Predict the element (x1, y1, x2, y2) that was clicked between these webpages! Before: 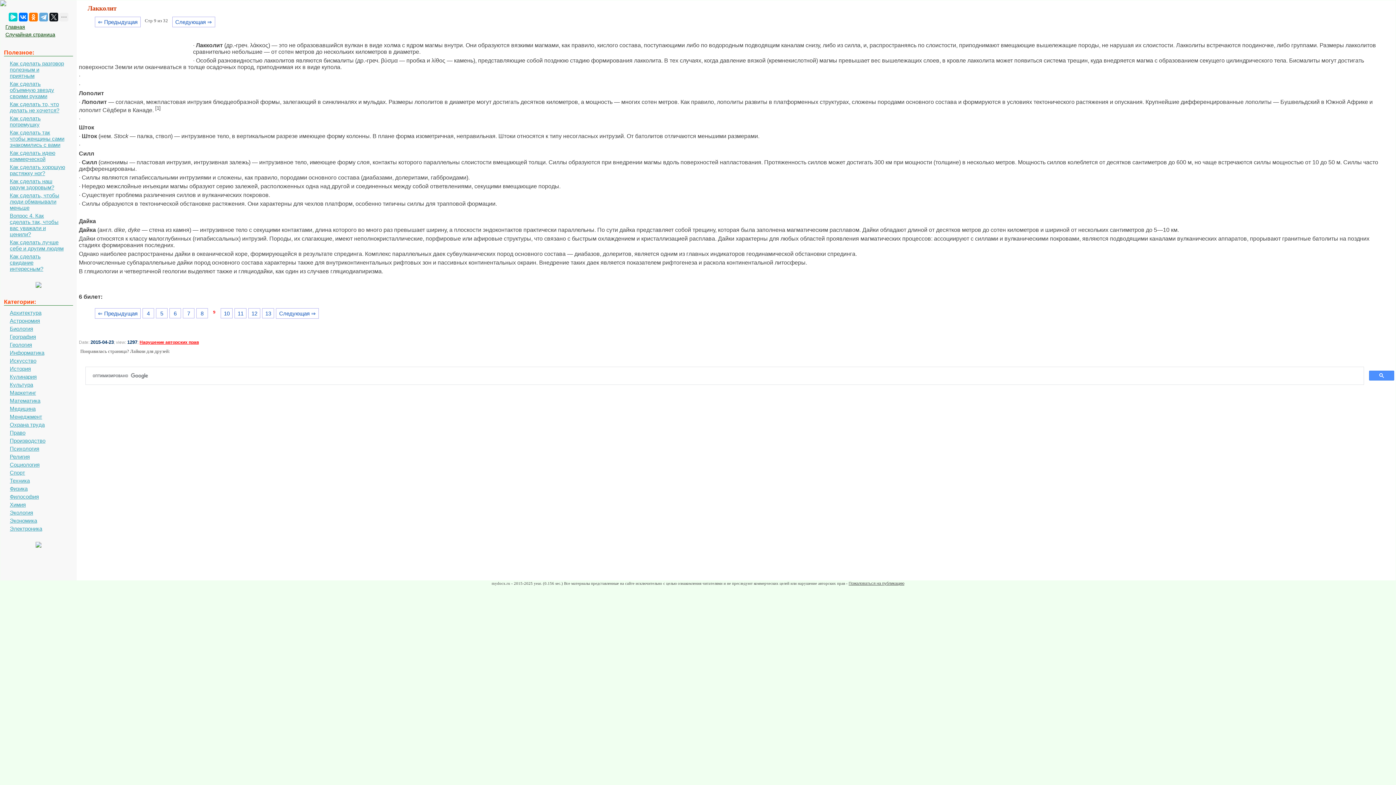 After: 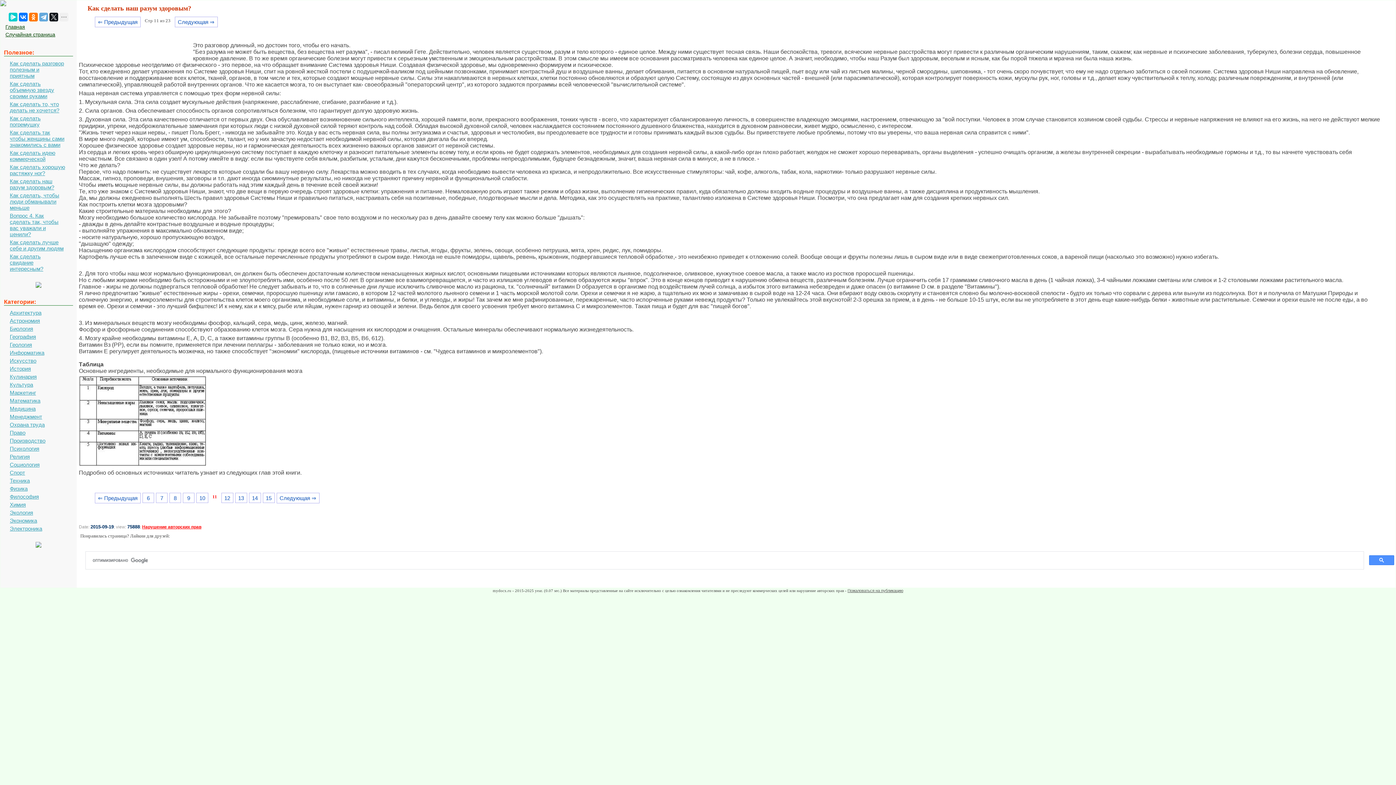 Action: label: Как сделать наш разум здоровым? bbox: (3, 177, 65, 190)